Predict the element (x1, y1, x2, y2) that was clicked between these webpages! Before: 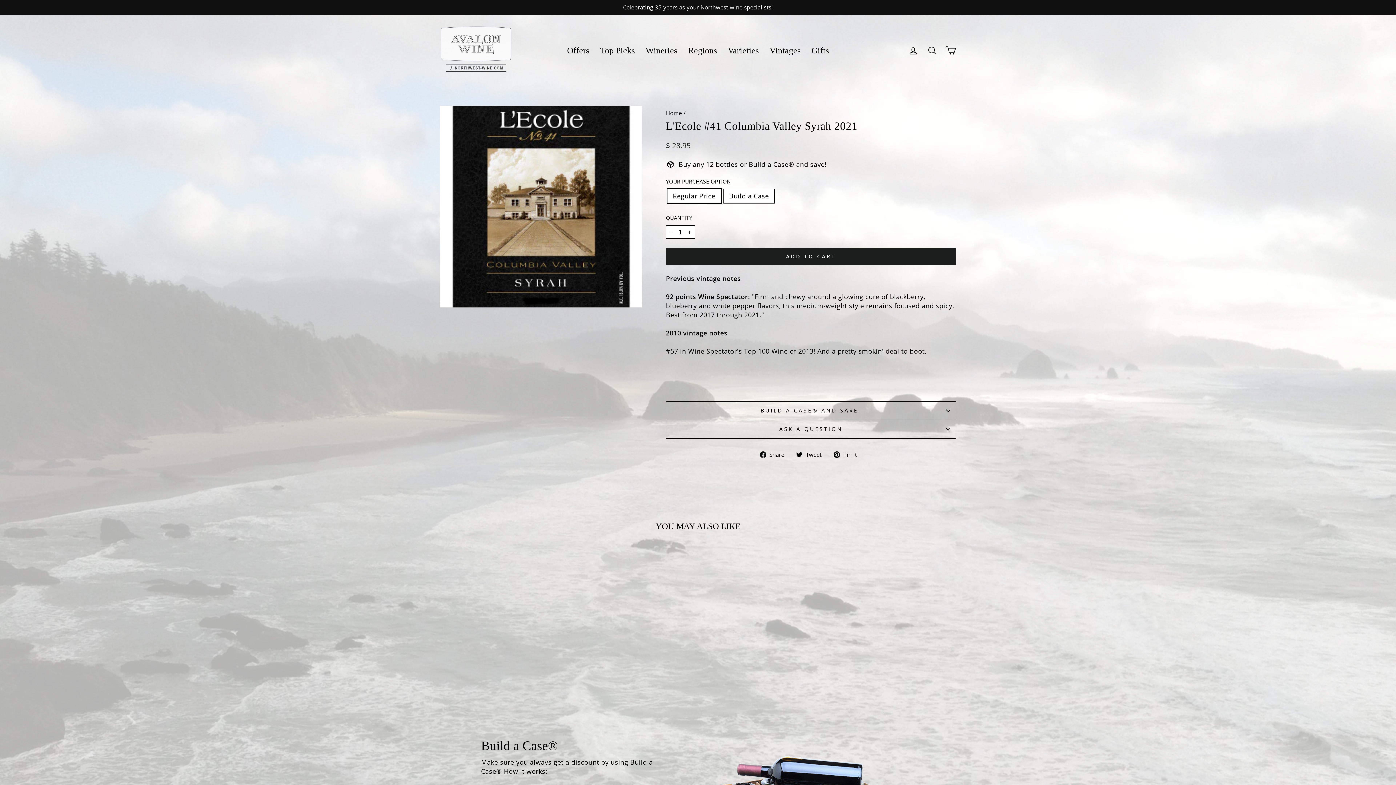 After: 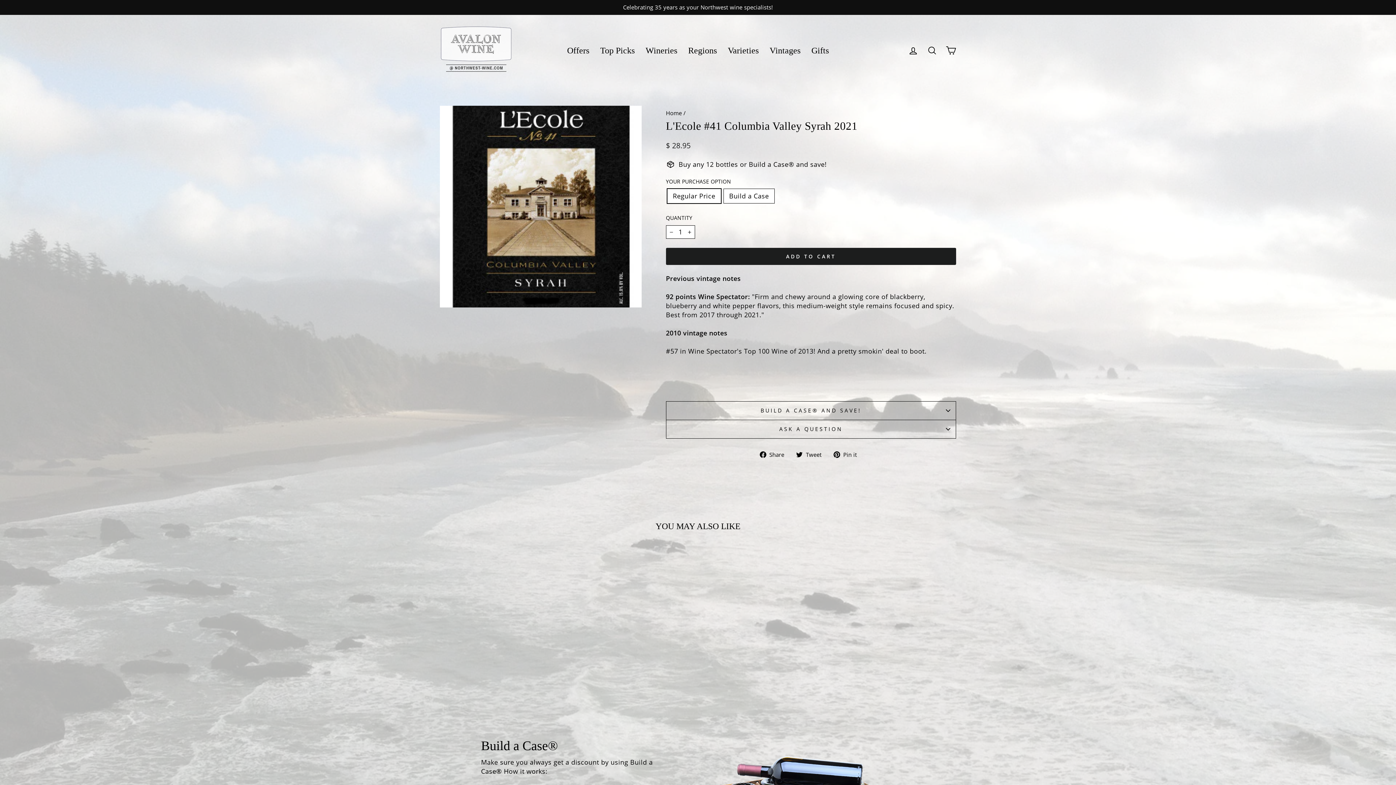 Action: bbox: (796, 449, 827, 458) label:  Tweet
Tweet on Twitter